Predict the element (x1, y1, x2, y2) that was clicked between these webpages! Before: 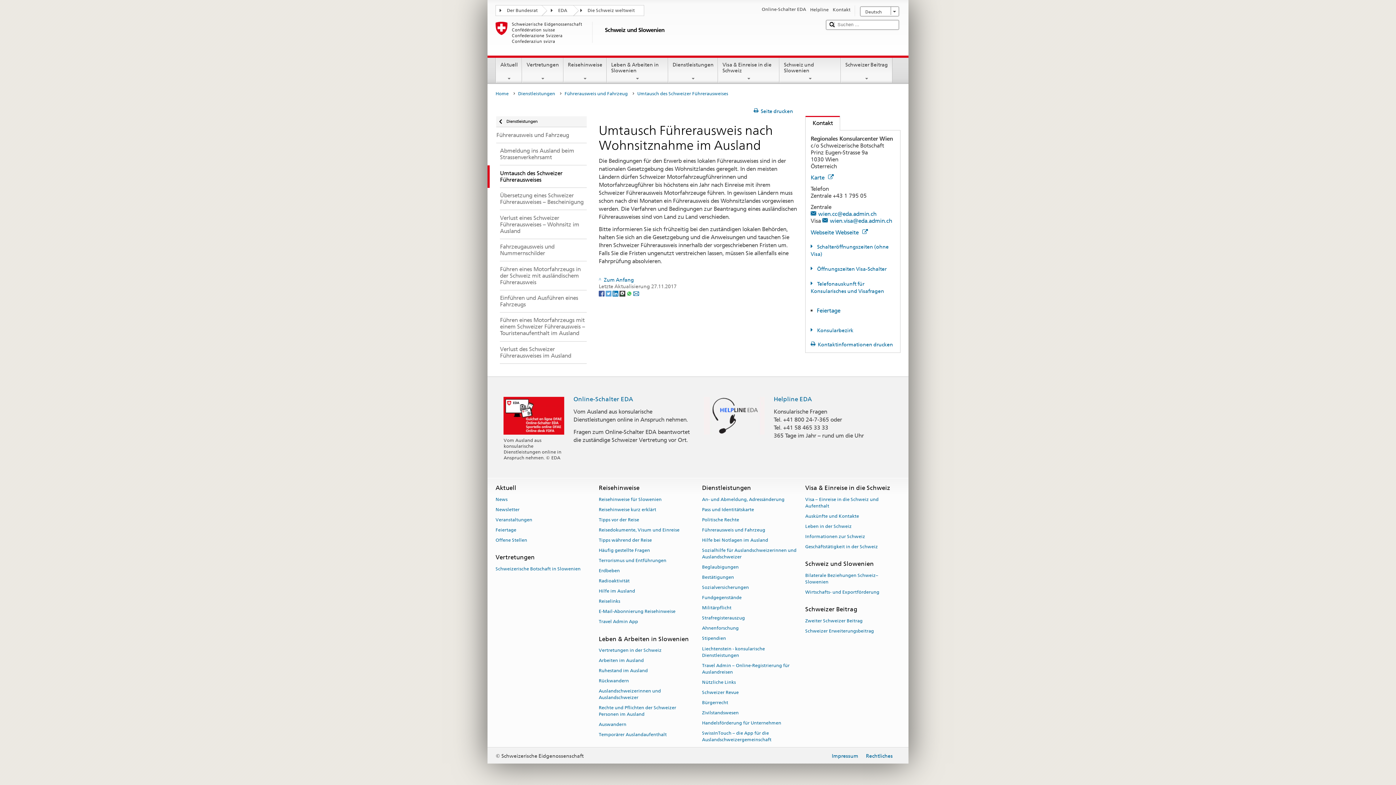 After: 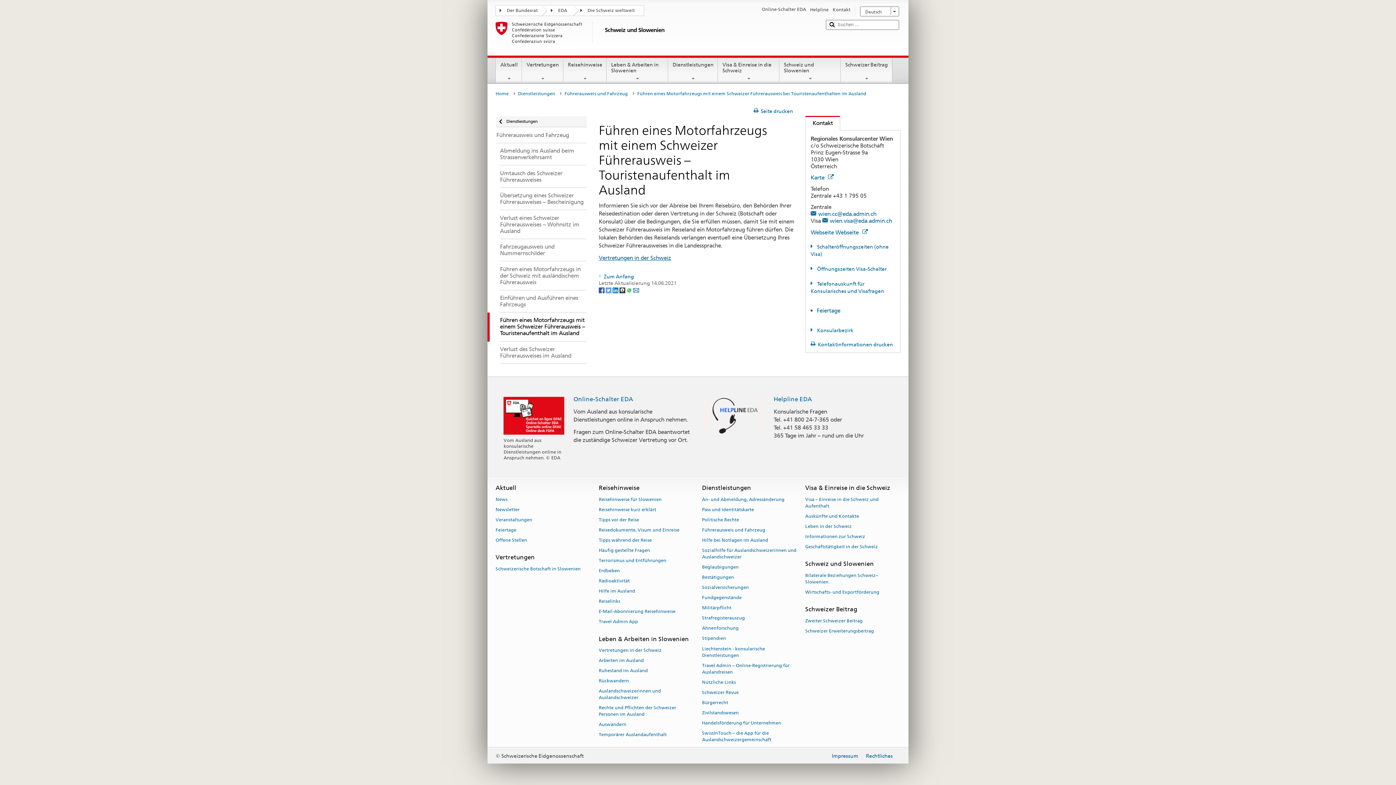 Action: label: Führen eines Motorfahrzeugs mit einem Schweizer Führerausweis – Touristenaufenthalt im Ausland bbox: (487, 312, 586, 341)